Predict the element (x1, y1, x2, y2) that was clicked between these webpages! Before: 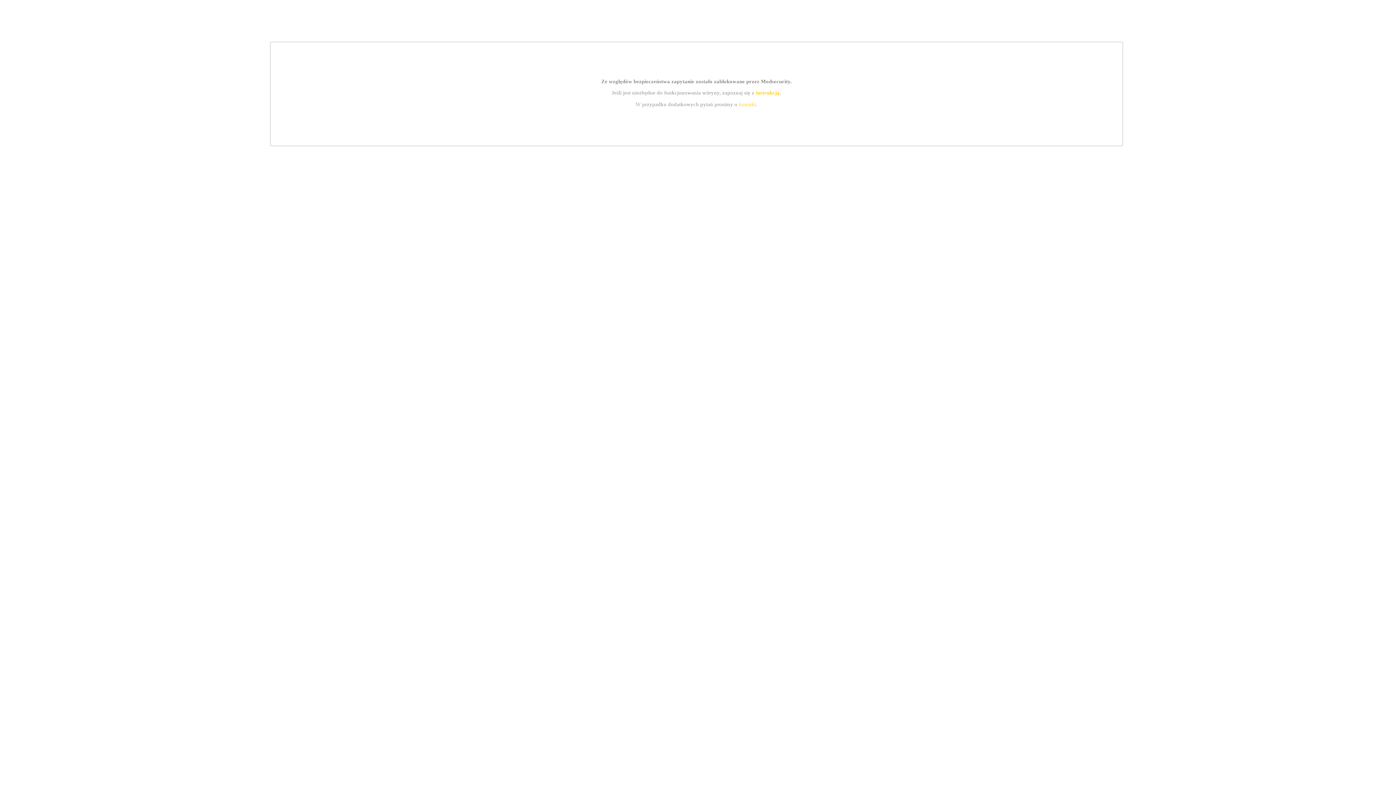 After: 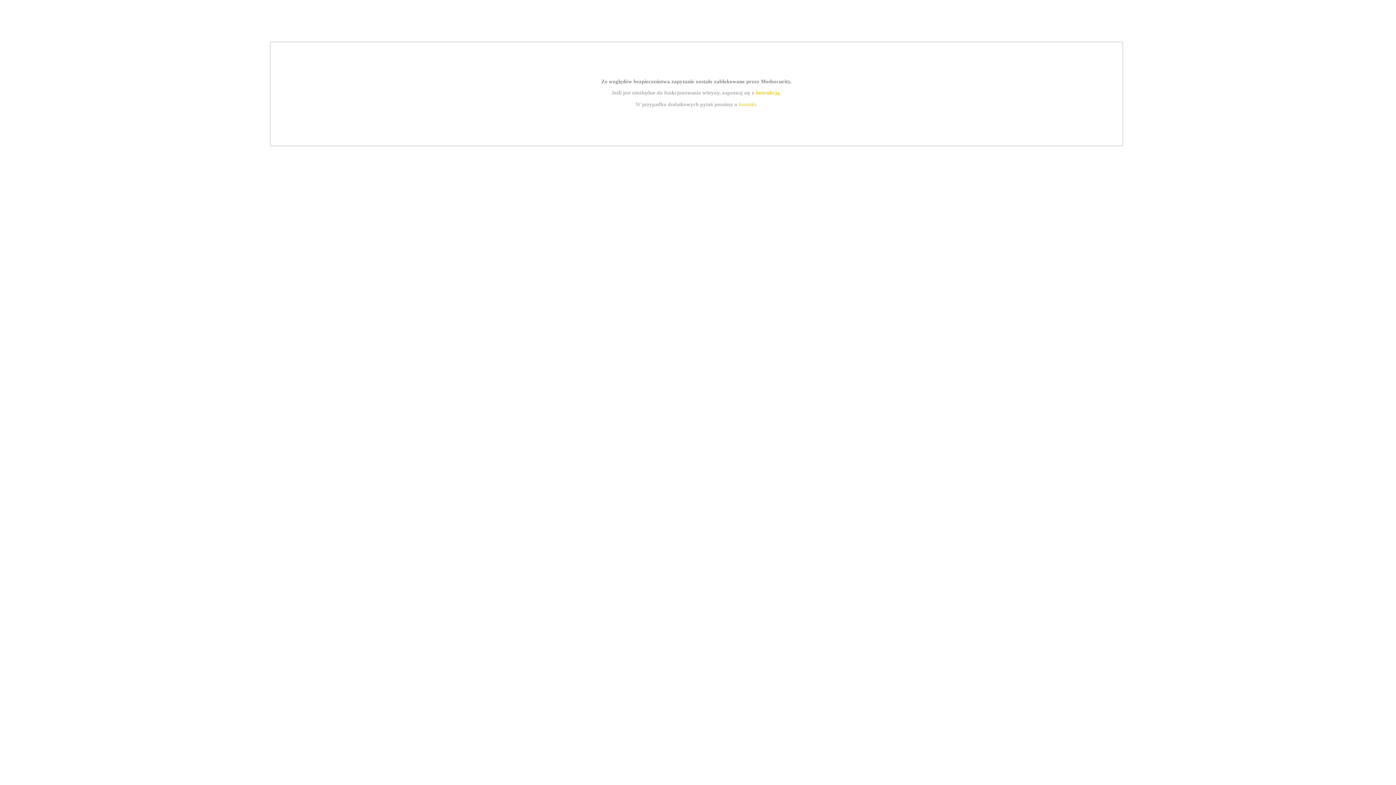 Action: label: kontakt bbox: (739, 101, 756, 107)